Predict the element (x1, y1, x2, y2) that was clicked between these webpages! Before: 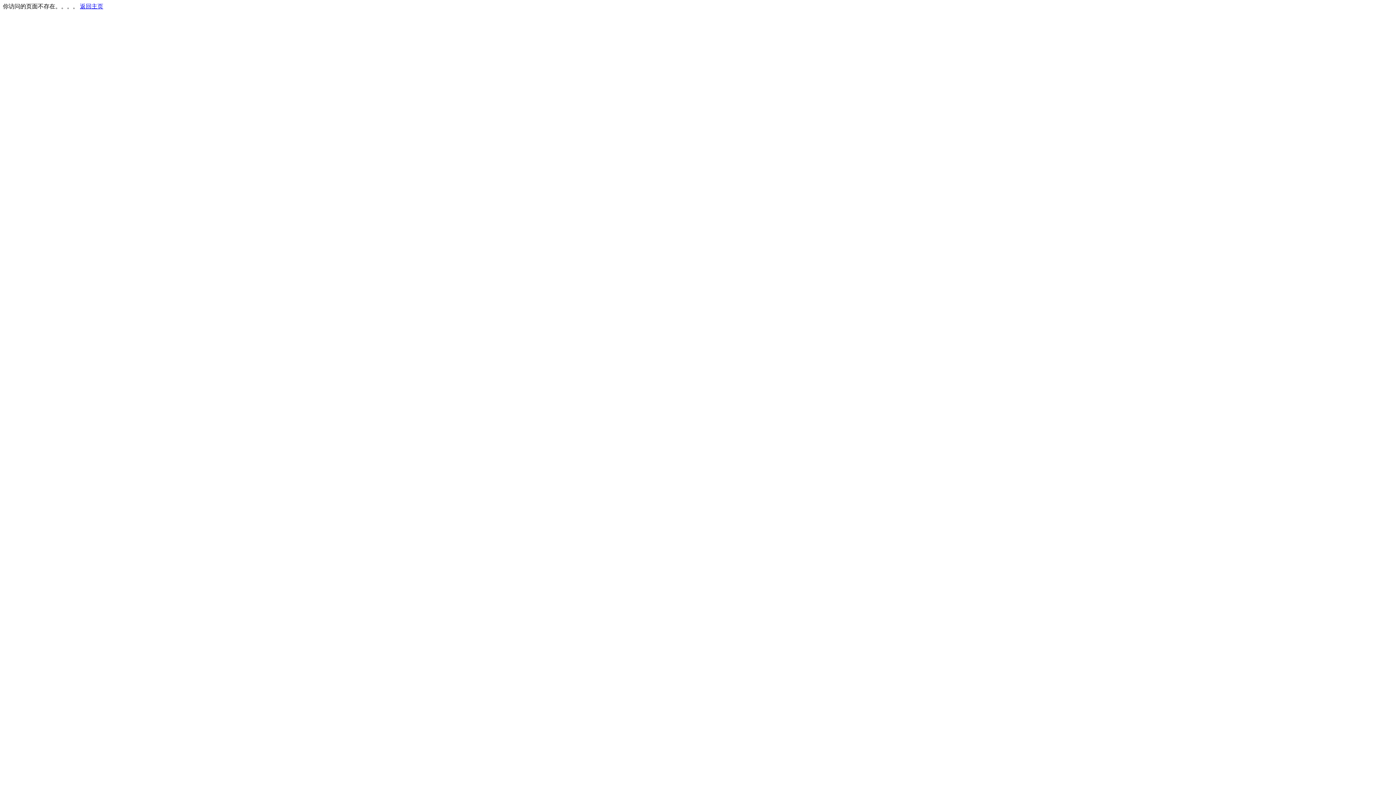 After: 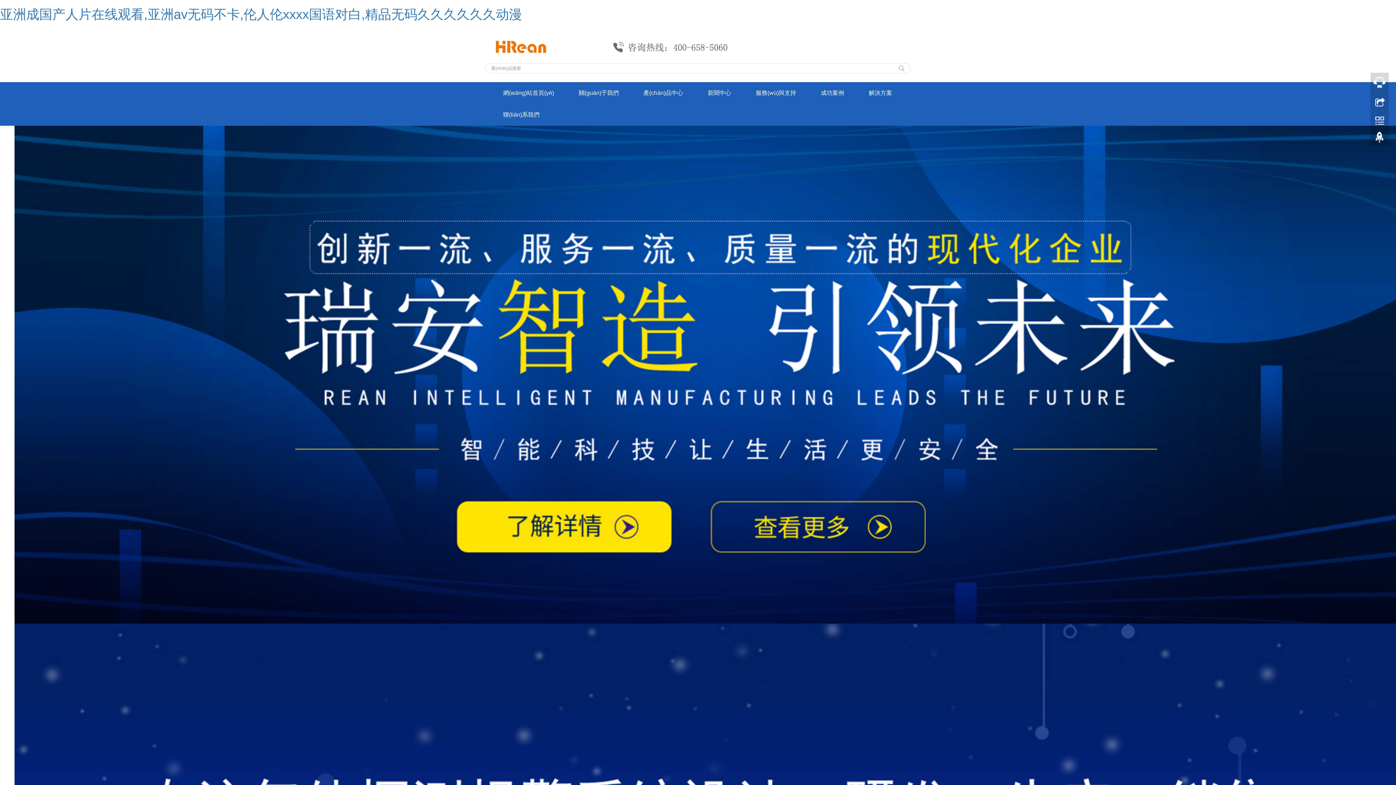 Action: bbox: (80, 3, 103, 9) label: 返回主页